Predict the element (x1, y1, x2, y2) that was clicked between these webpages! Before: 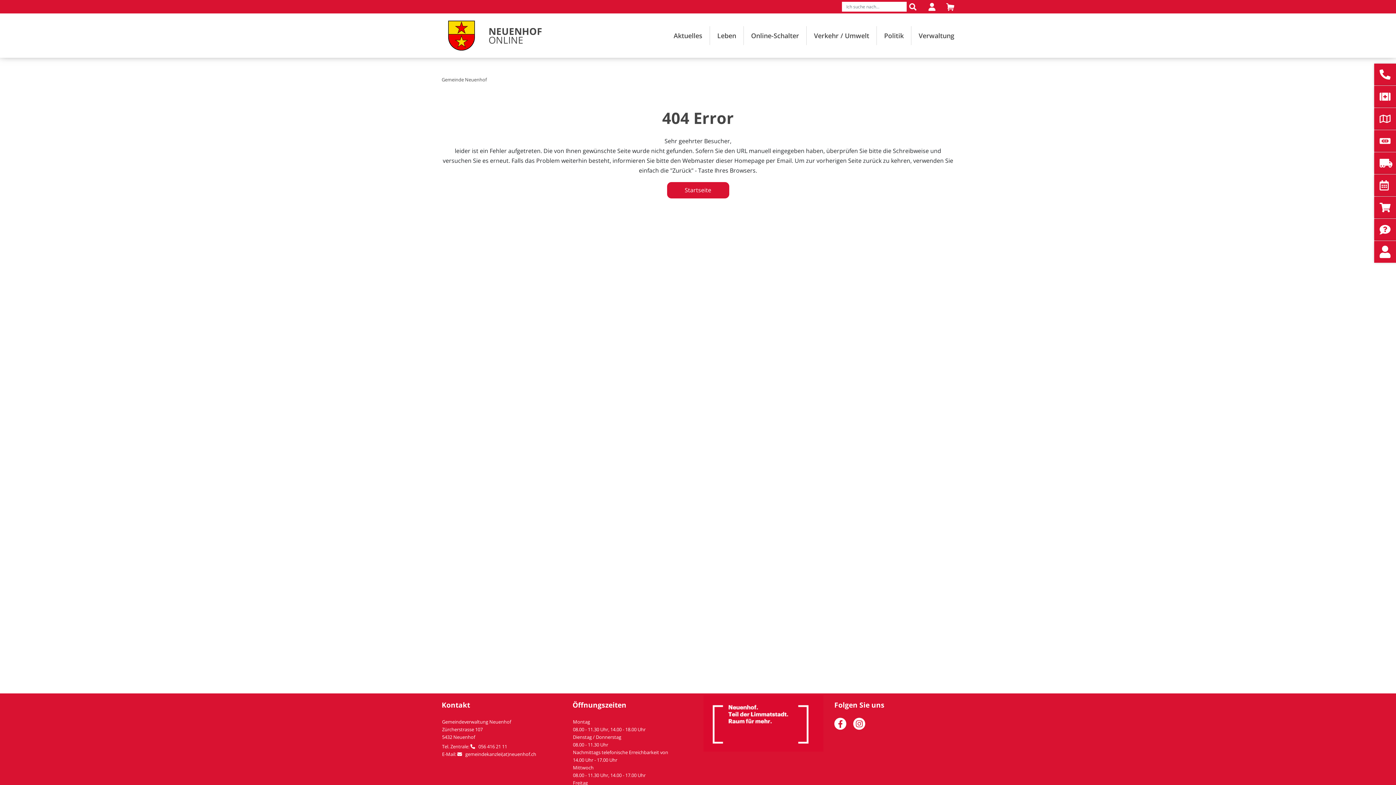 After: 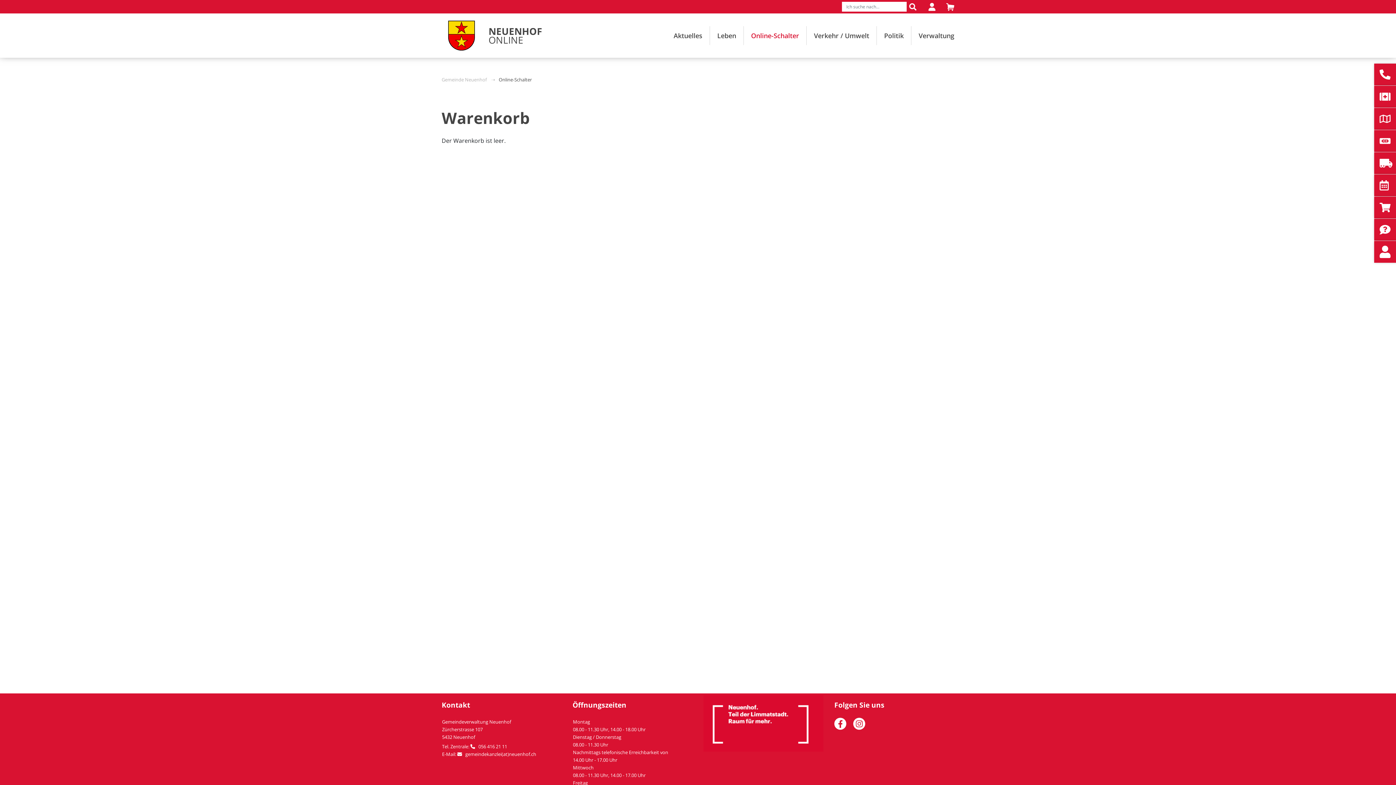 Action: bbox: (946, 0, 954, 13)